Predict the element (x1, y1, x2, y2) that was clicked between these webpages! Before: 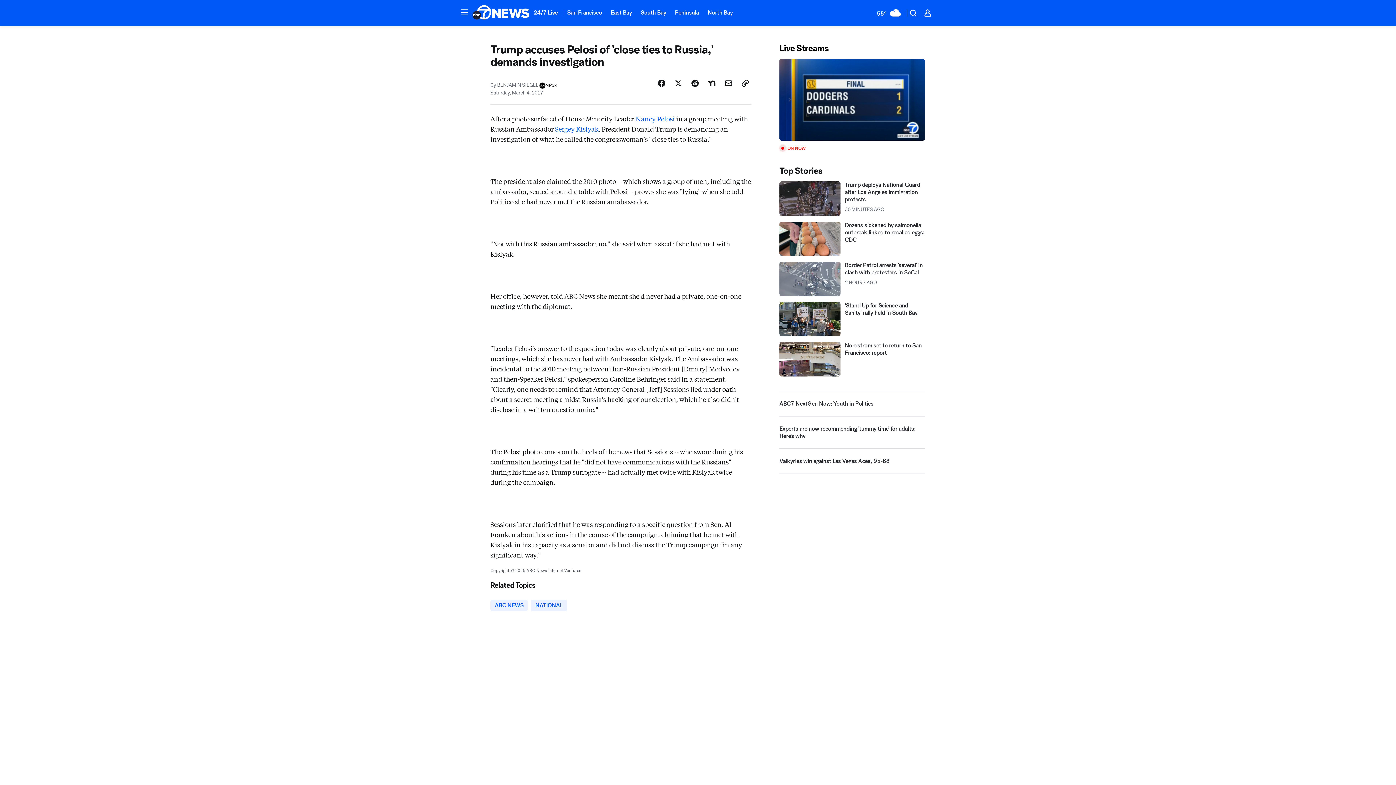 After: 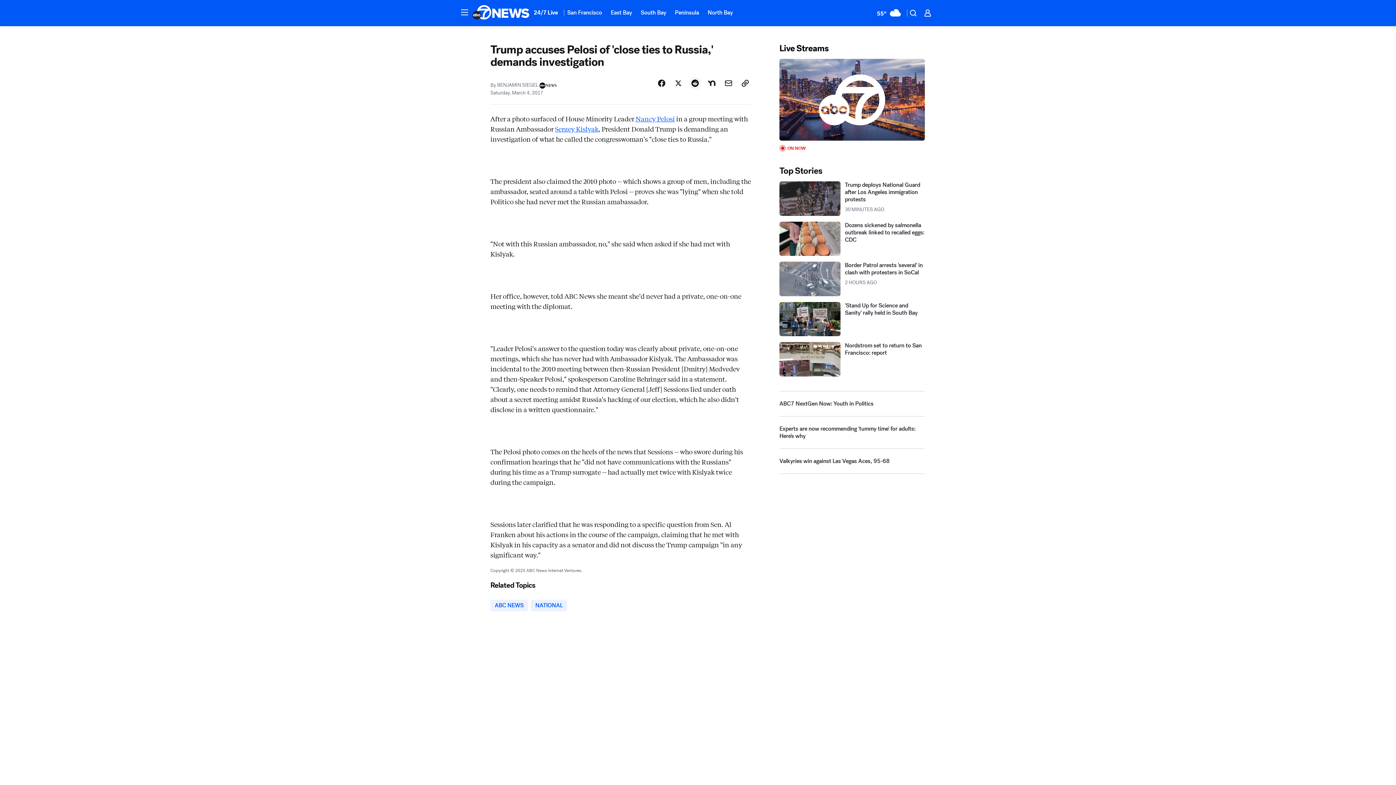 Action: label: Share Story on Reddit bbox: (689, 109, 701, 122)